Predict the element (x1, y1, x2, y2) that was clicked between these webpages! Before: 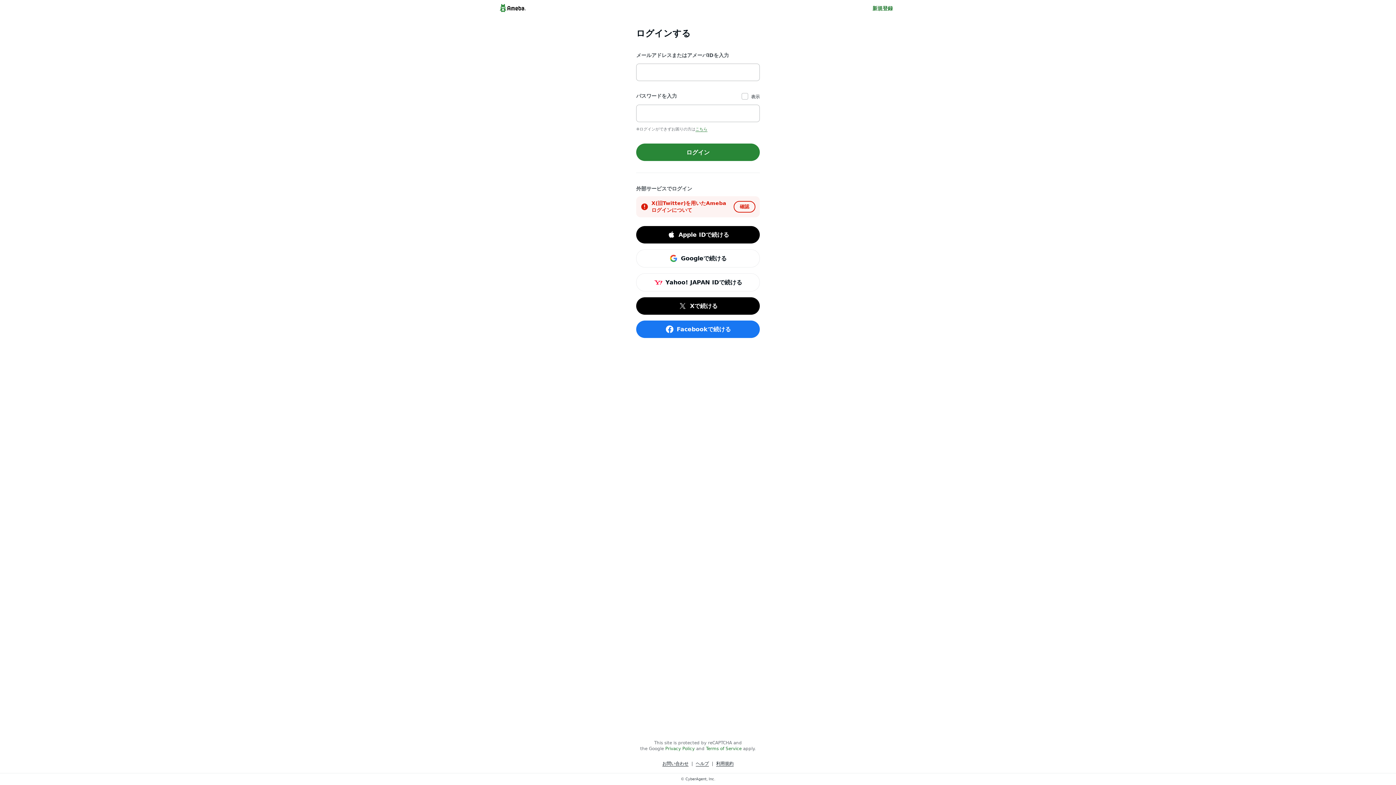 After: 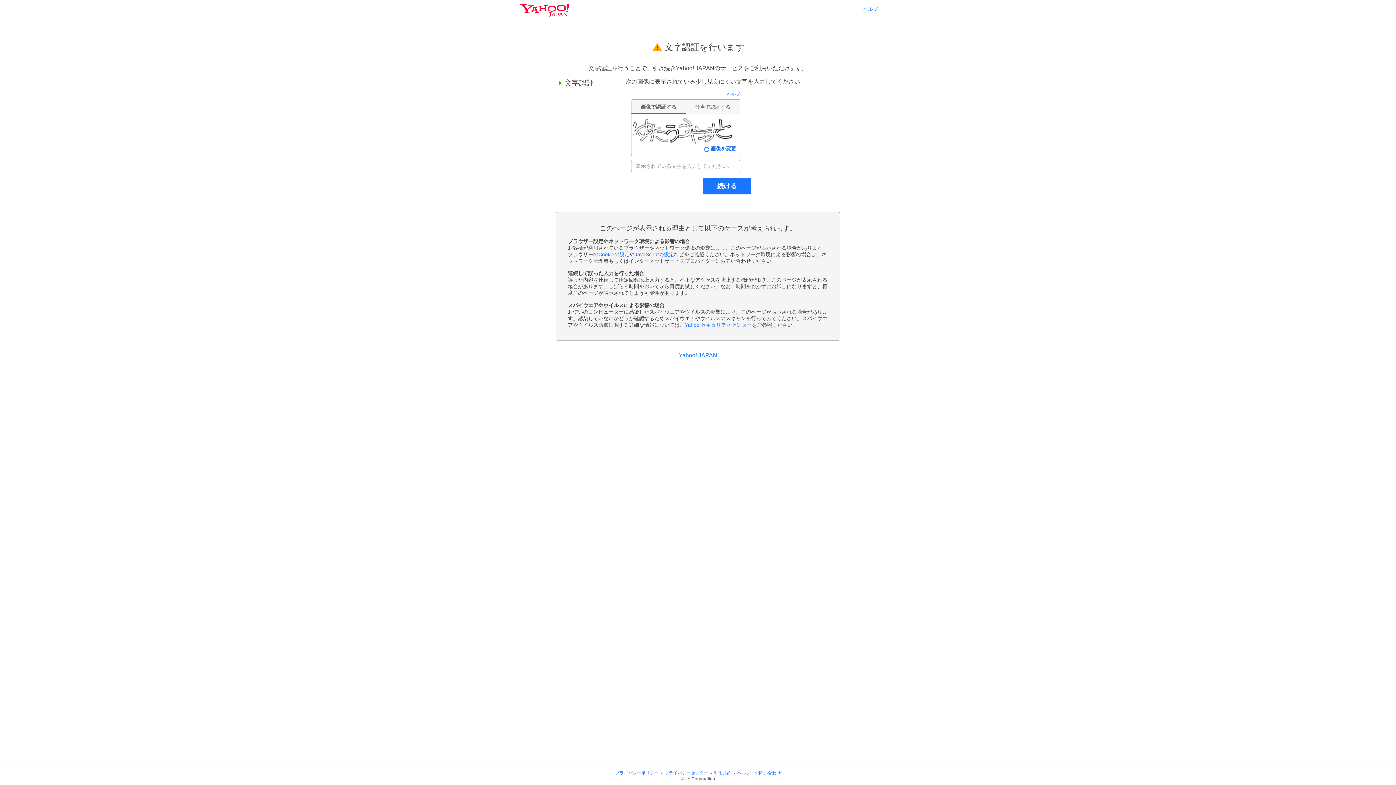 Action: label: Yahoo! JAPAN IDで続ける bbox: (636, 273, 760, 291)